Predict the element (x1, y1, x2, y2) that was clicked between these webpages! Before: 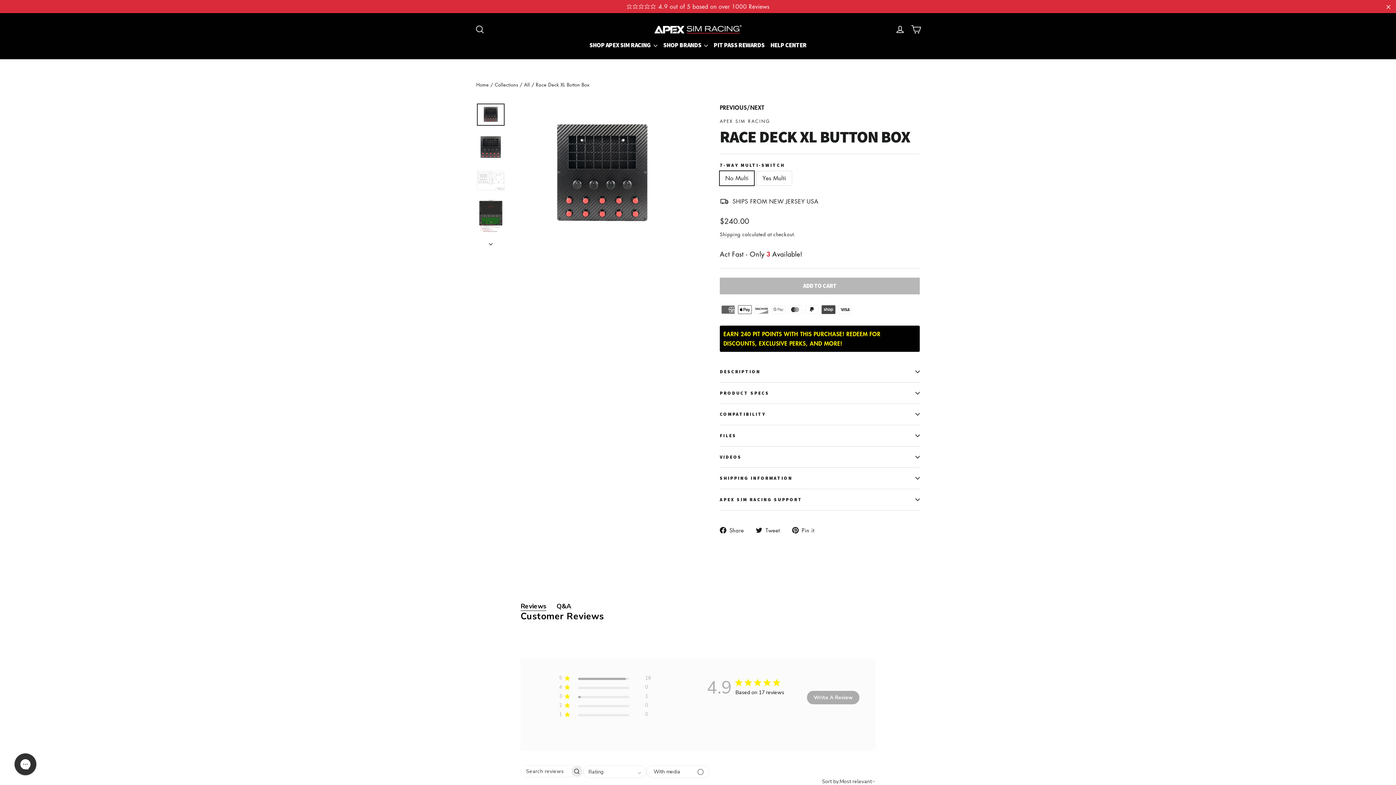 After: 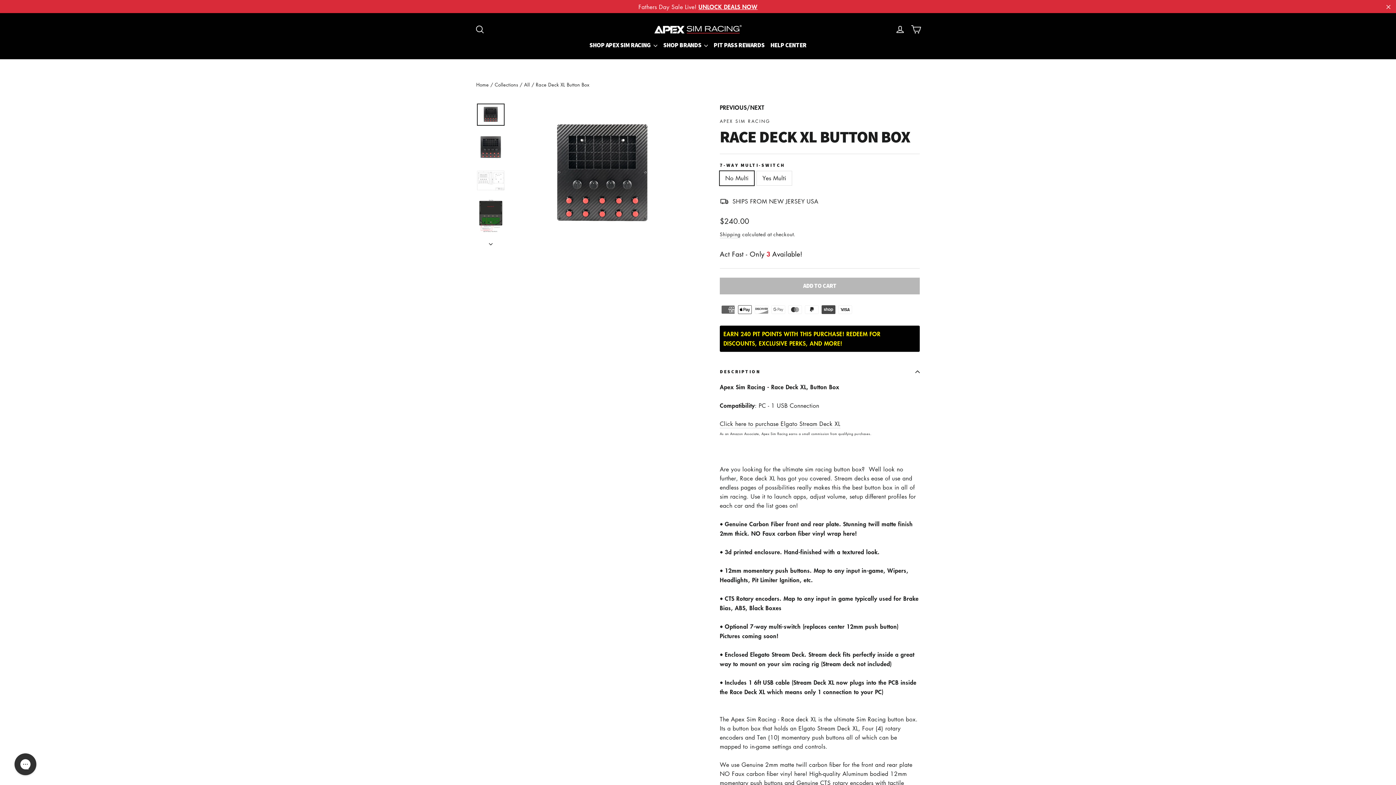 Action: bbox: (720, 361, 920, 382) label: DESCRIPTION